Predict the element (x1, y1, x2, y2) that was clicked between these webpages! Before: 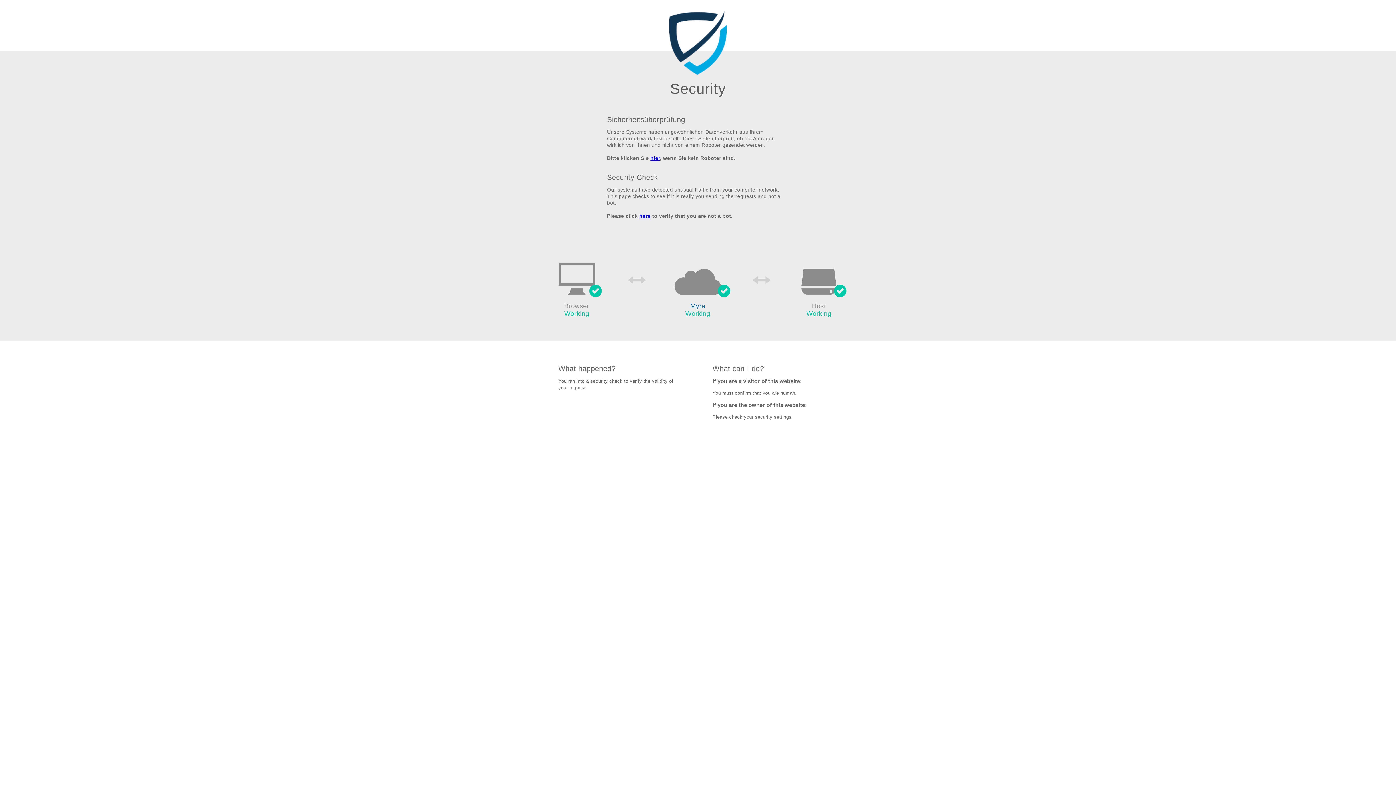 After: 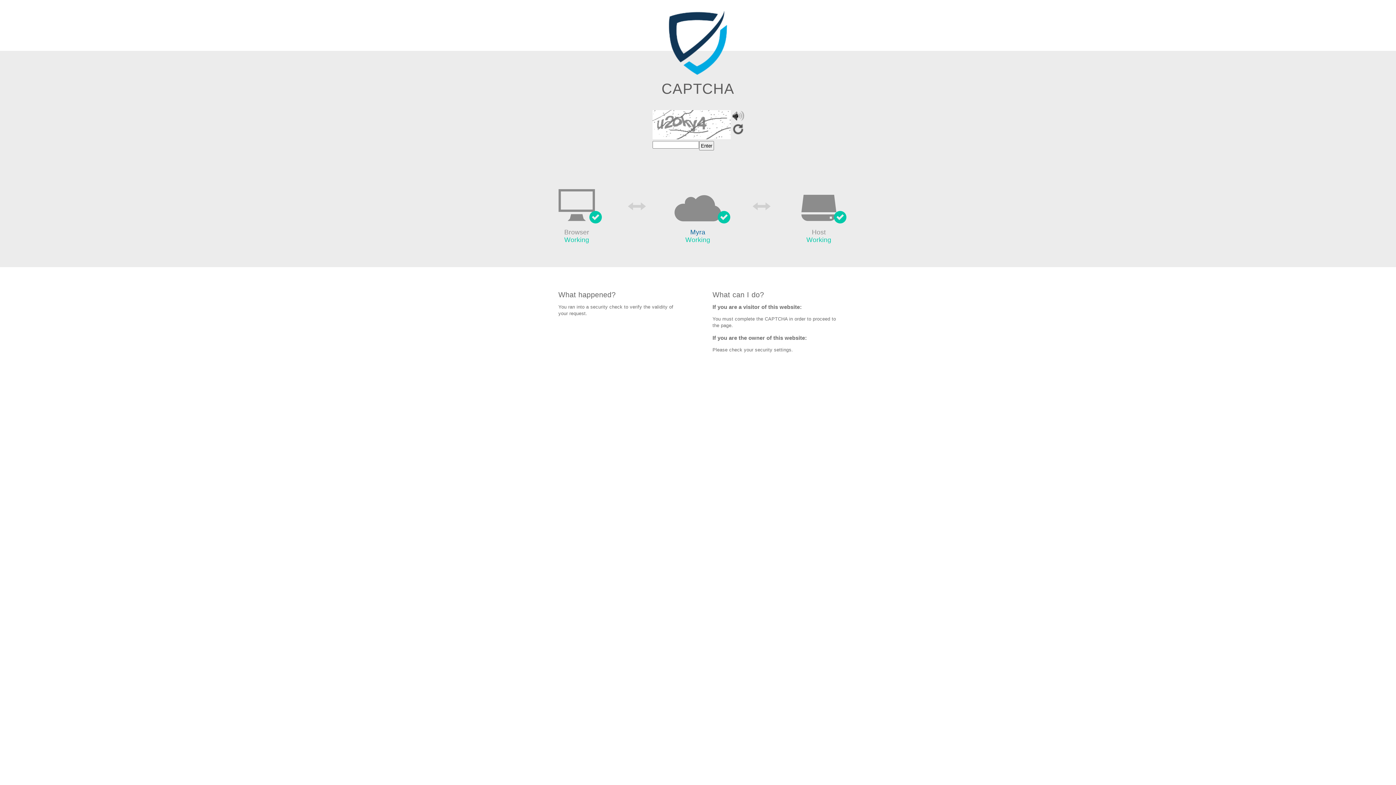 Action: bbox: (650, 155, 660, 161) label: hier